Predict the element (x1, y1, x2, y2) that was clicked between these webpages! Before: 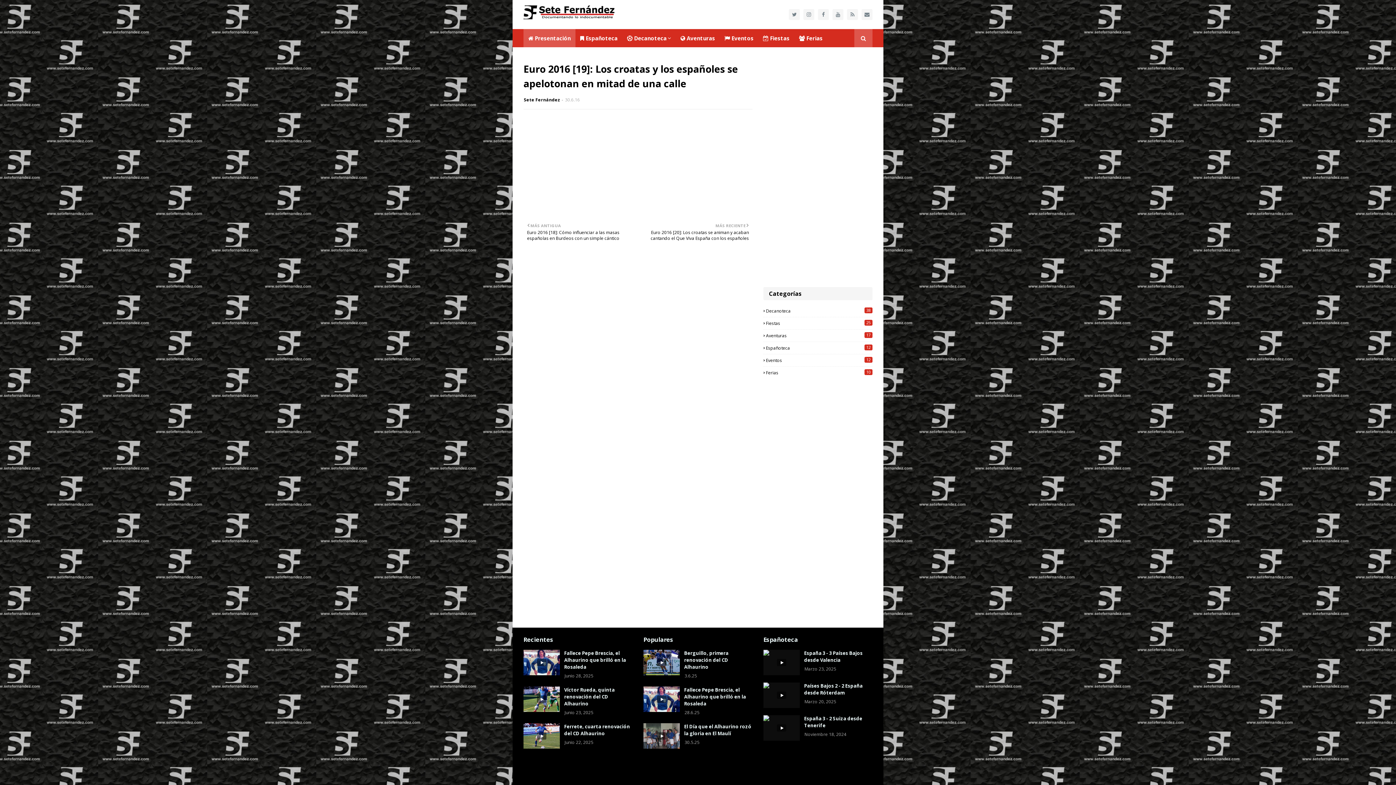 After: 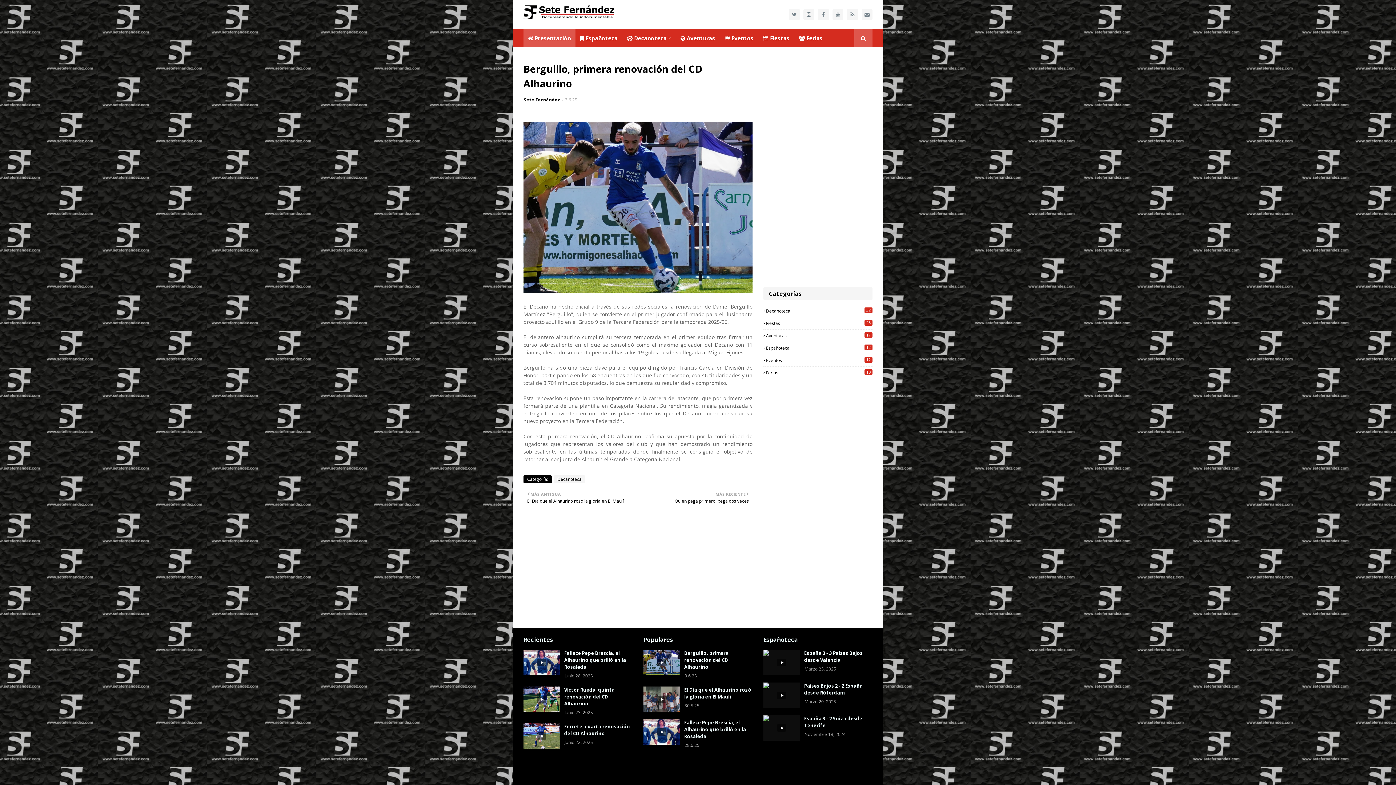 Action: bbox: (684, 650, 752, 670) label: Berguillo, primera renovación del CD Alhaurino